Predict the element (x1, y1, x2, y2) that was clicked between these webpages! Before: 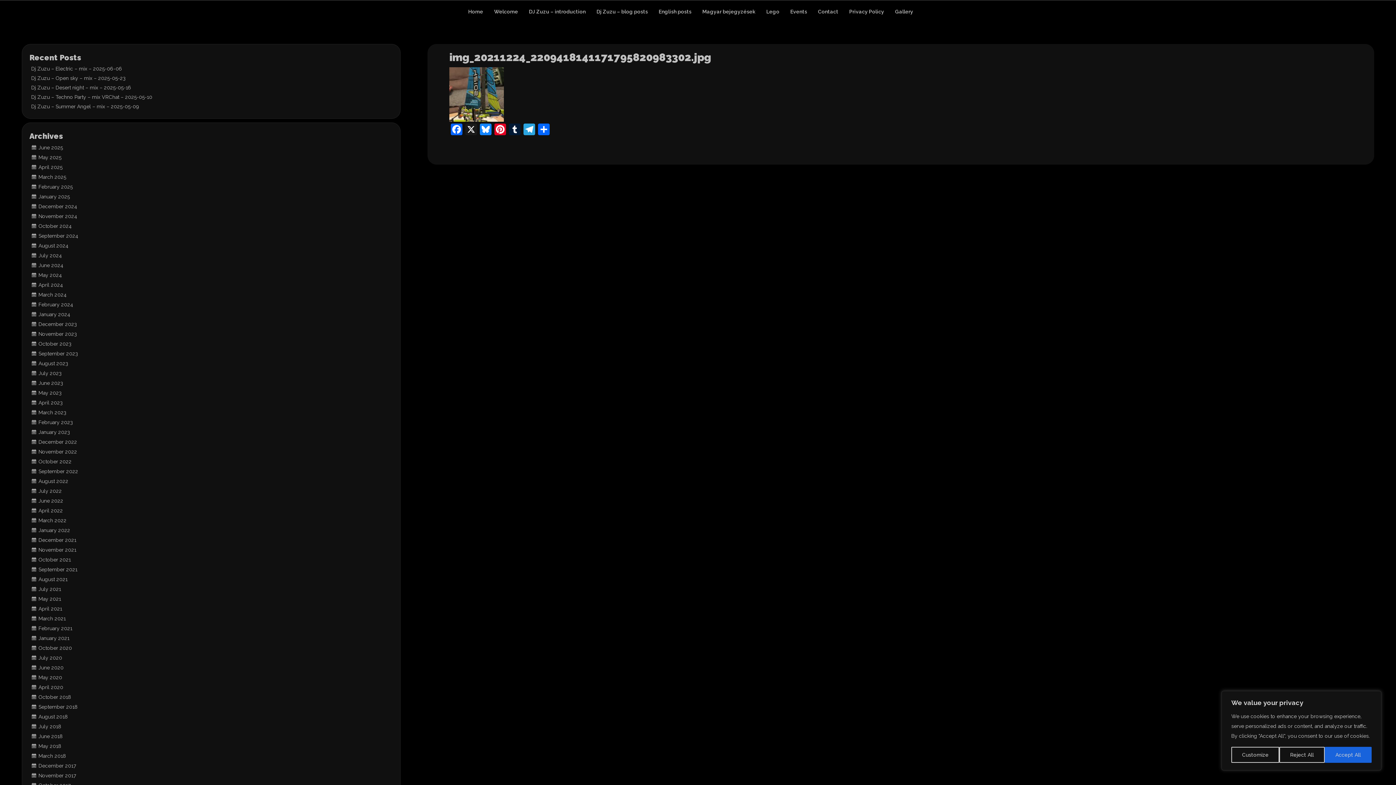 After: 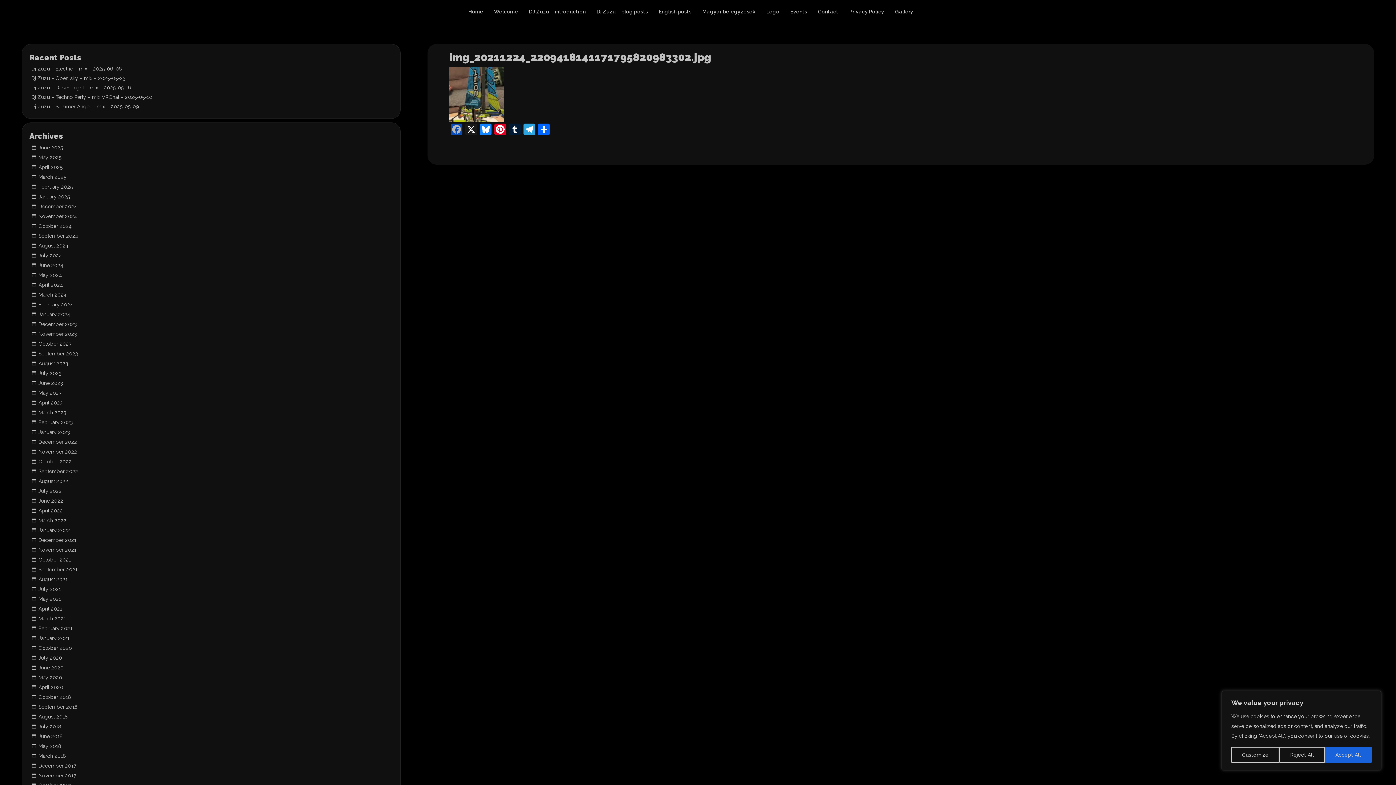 Action: bbox: (449, 123, 464, 137) label: Facebook